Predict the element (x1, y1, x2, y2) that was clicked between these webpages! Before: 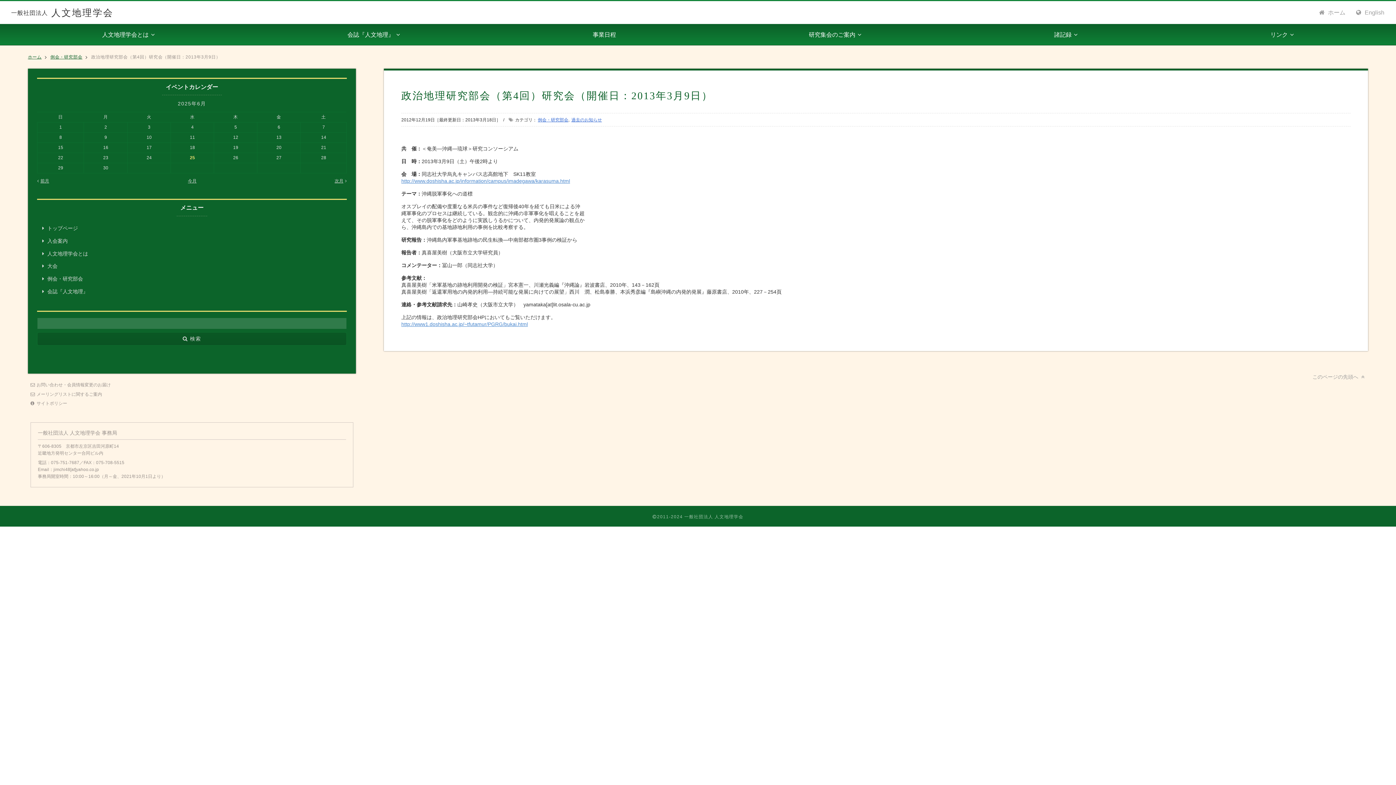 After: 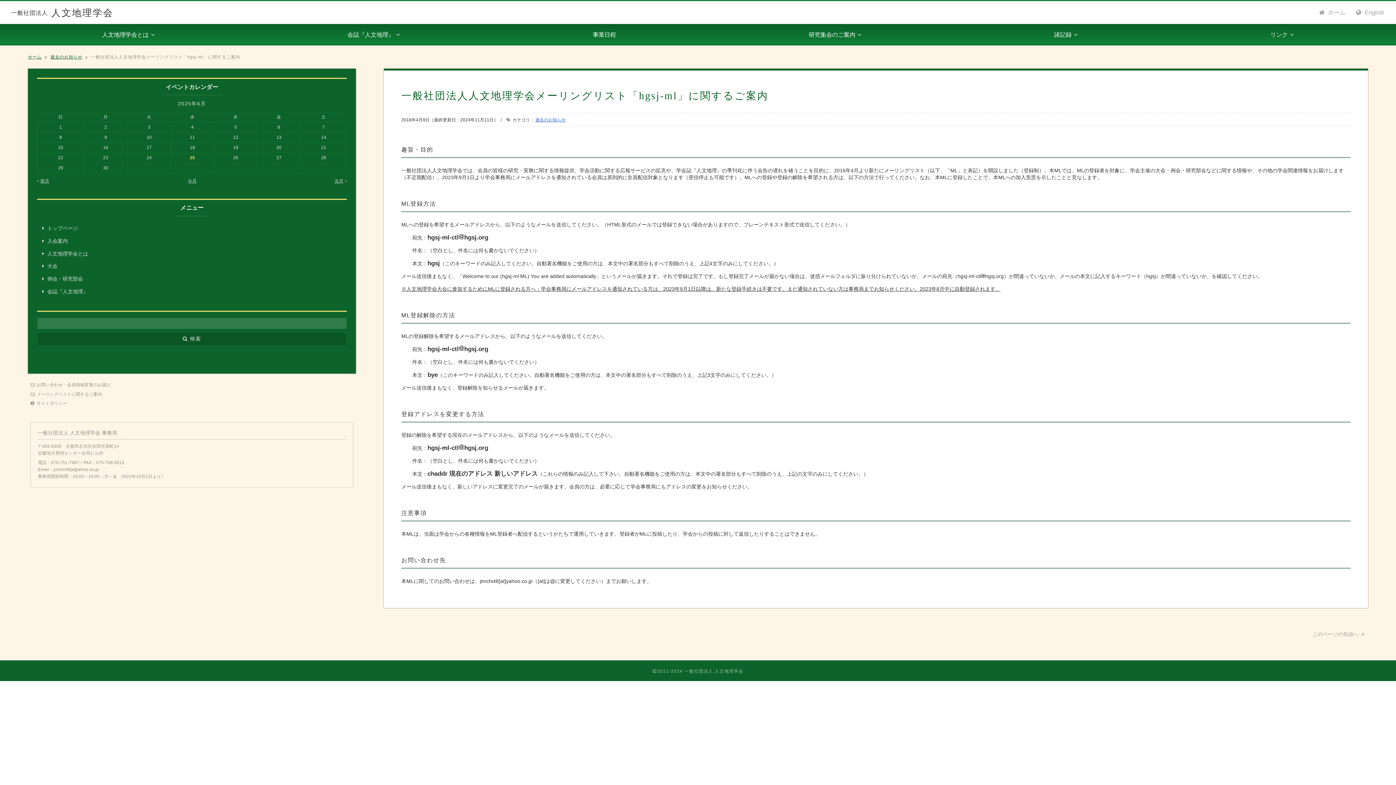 Action: label: メーリングリストに関するご案内 bbox: (30, 390, 353, 399)